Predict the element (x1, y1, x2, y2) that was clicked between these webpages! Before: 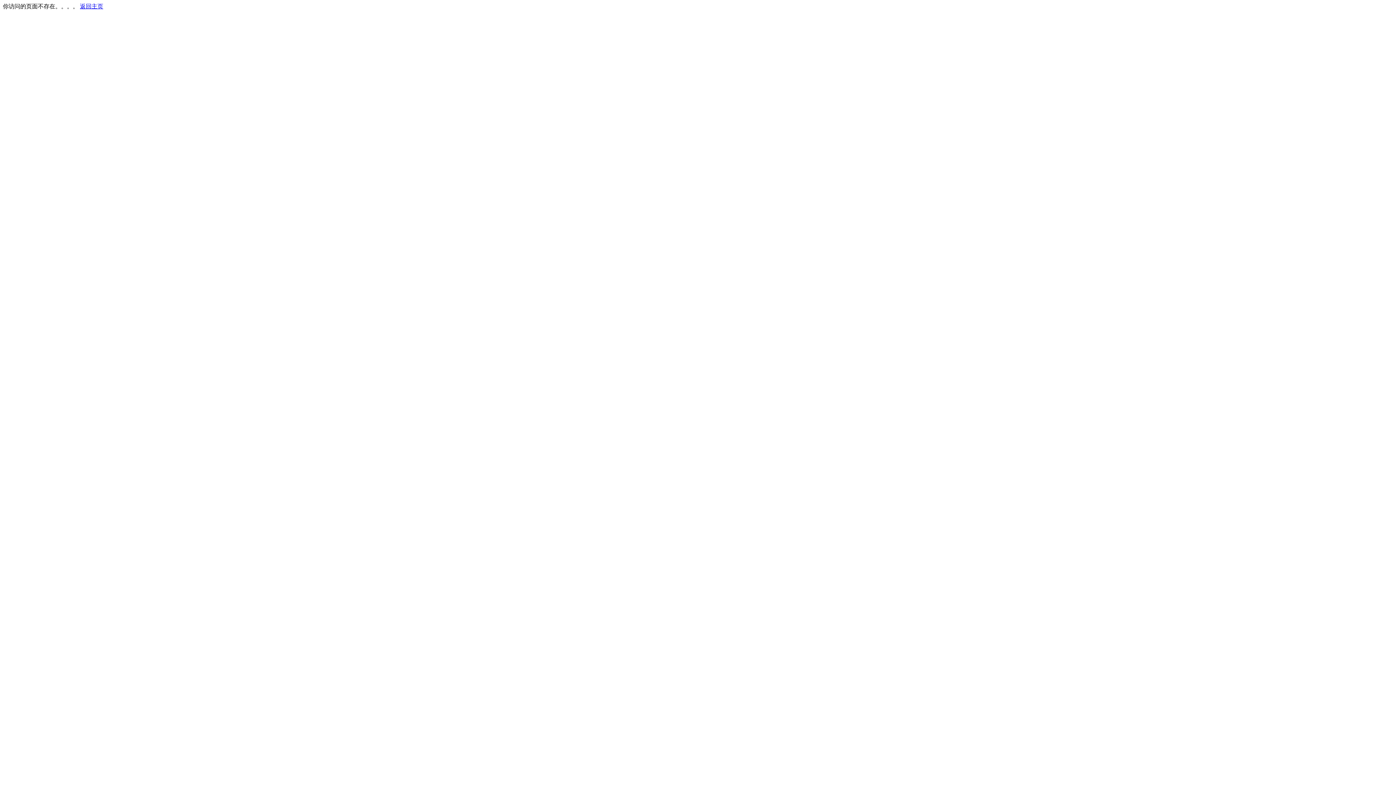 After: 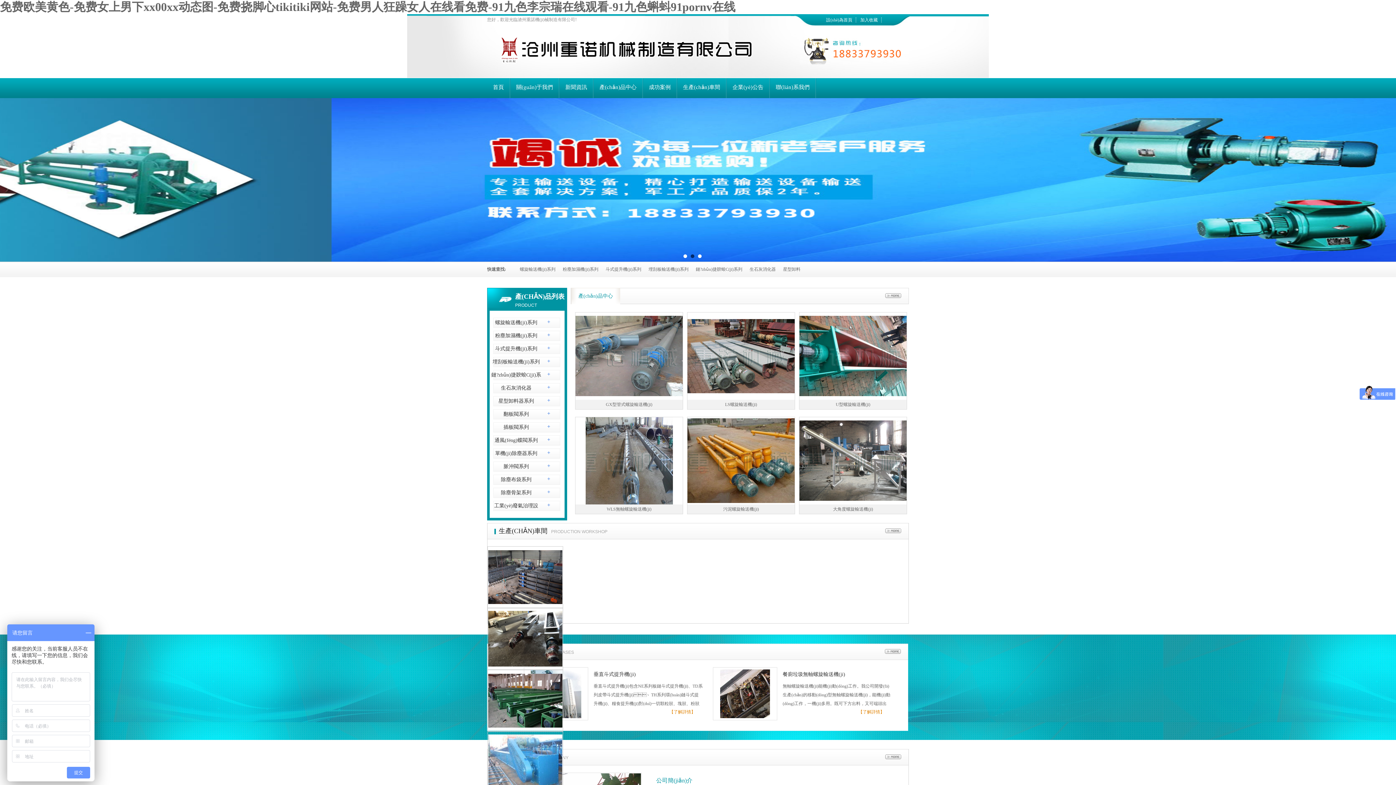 Action: bbox: (80, 3, 103, 9) label: 返回主页